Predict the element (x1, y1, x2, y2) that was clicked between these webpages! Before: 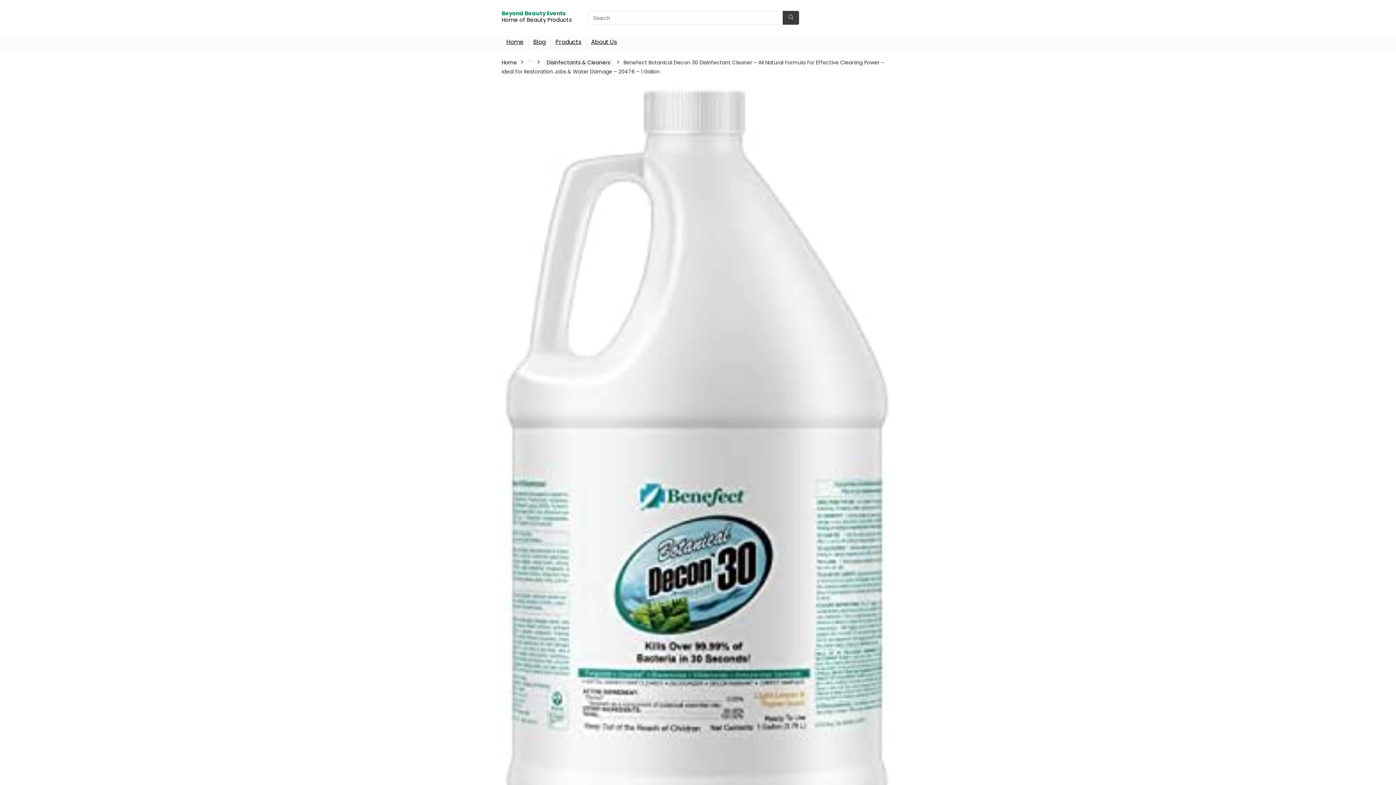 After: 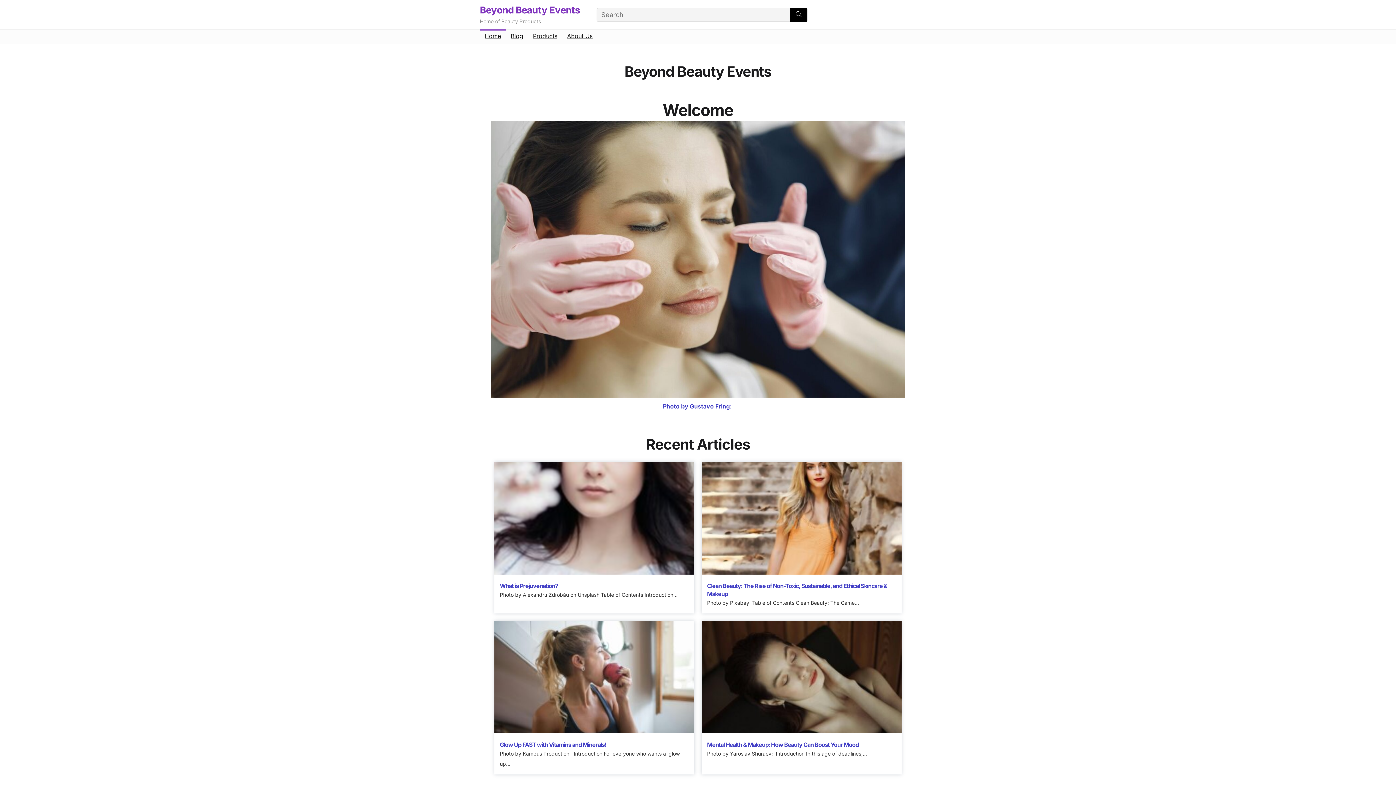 Action: label: Home bbox: (501, 58, 517, 66)